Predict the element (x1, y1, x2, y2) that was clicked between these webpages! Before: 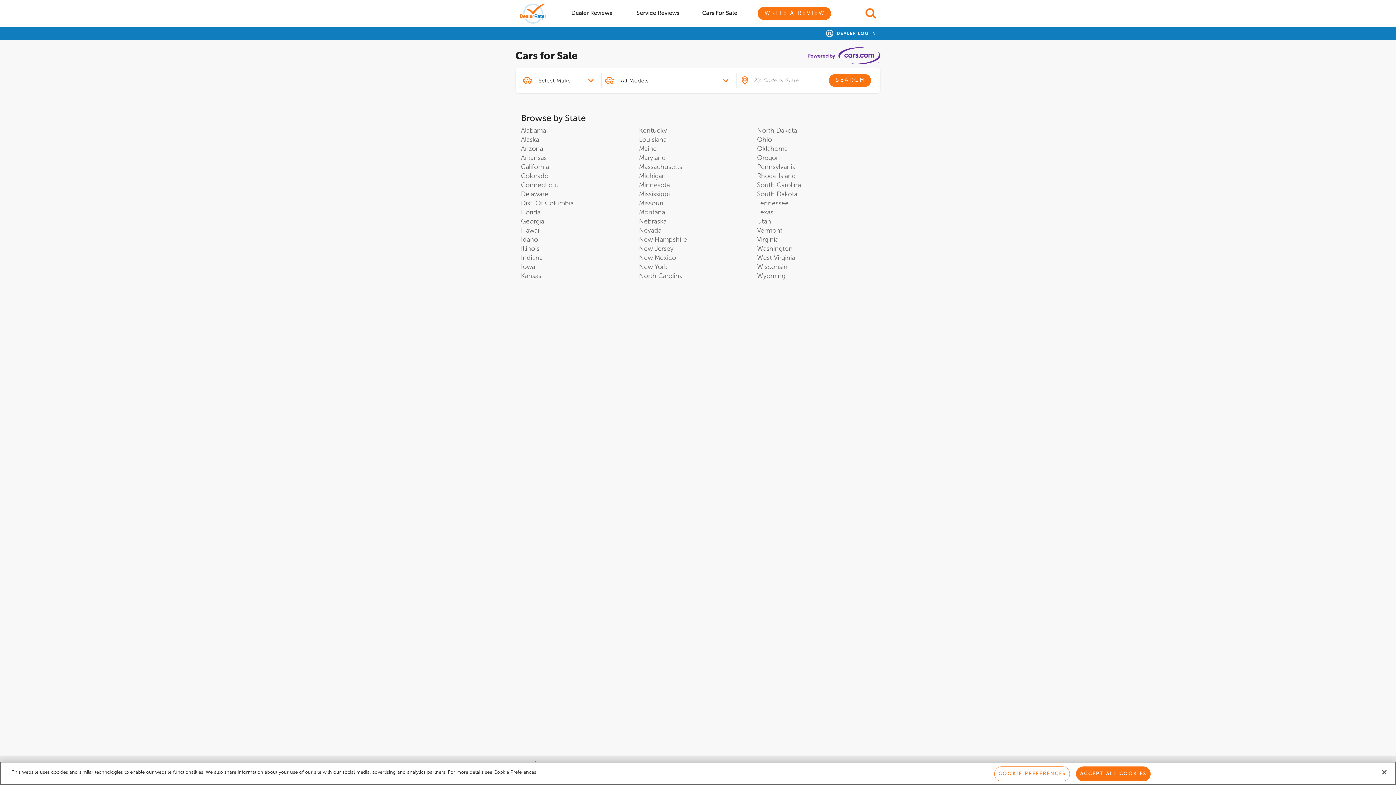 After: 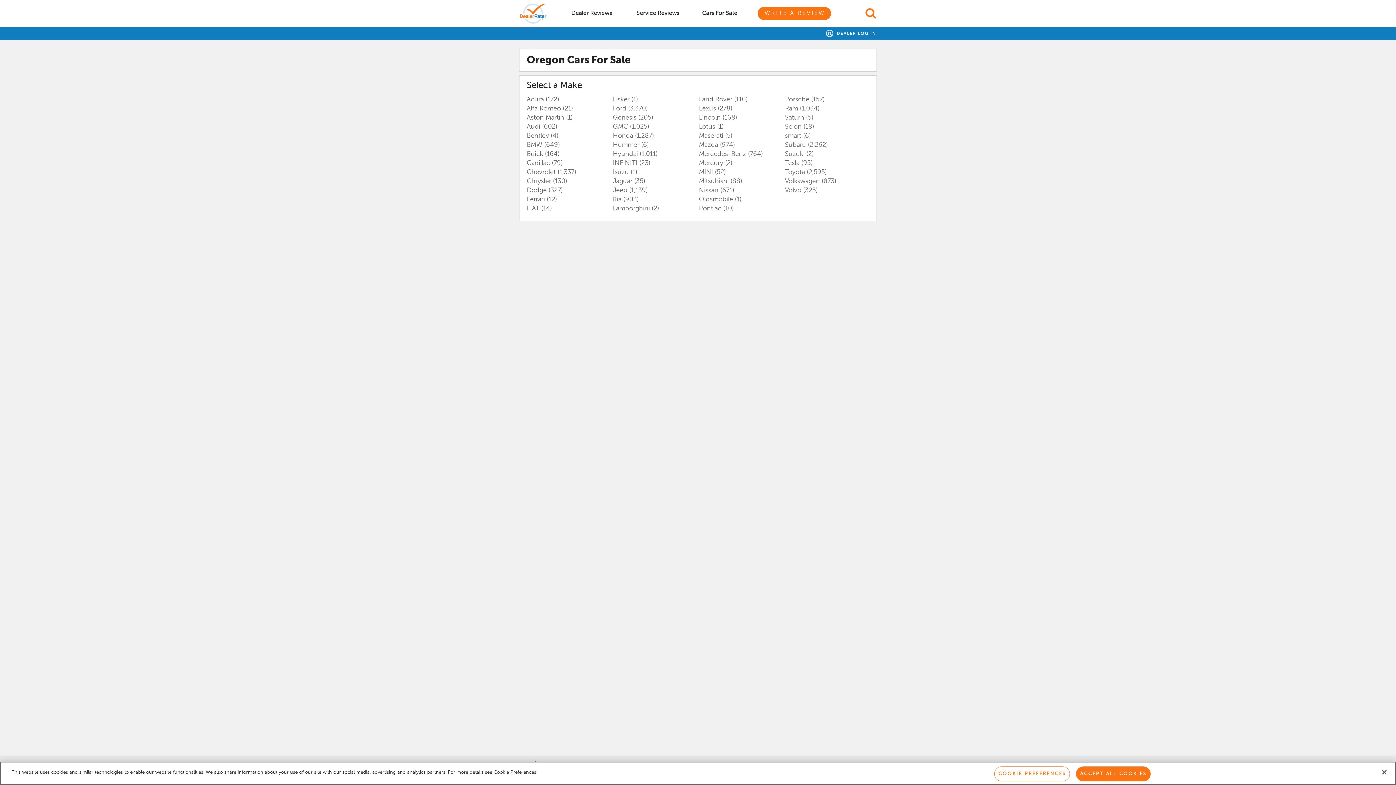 Action: label: Oregon bbox: (757, 154, 780, 161)